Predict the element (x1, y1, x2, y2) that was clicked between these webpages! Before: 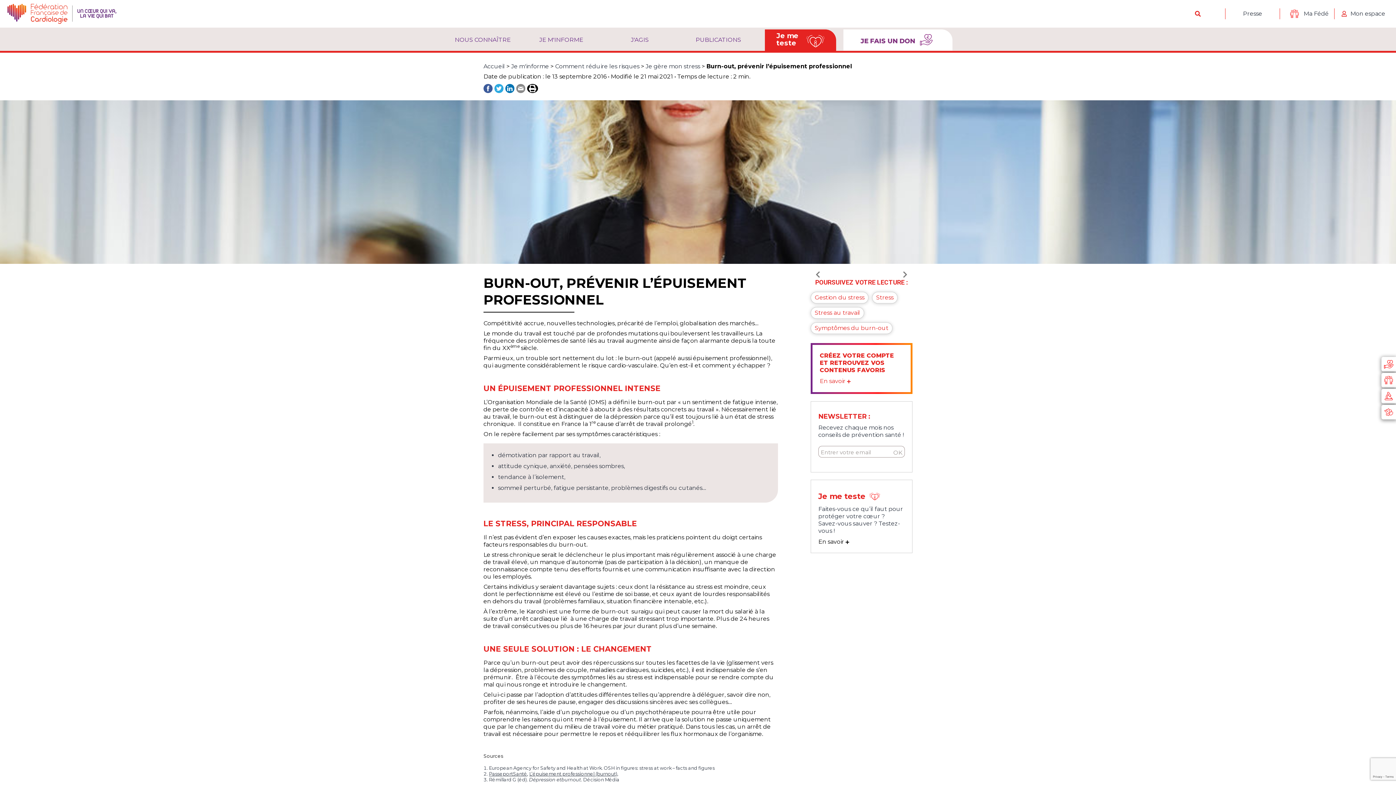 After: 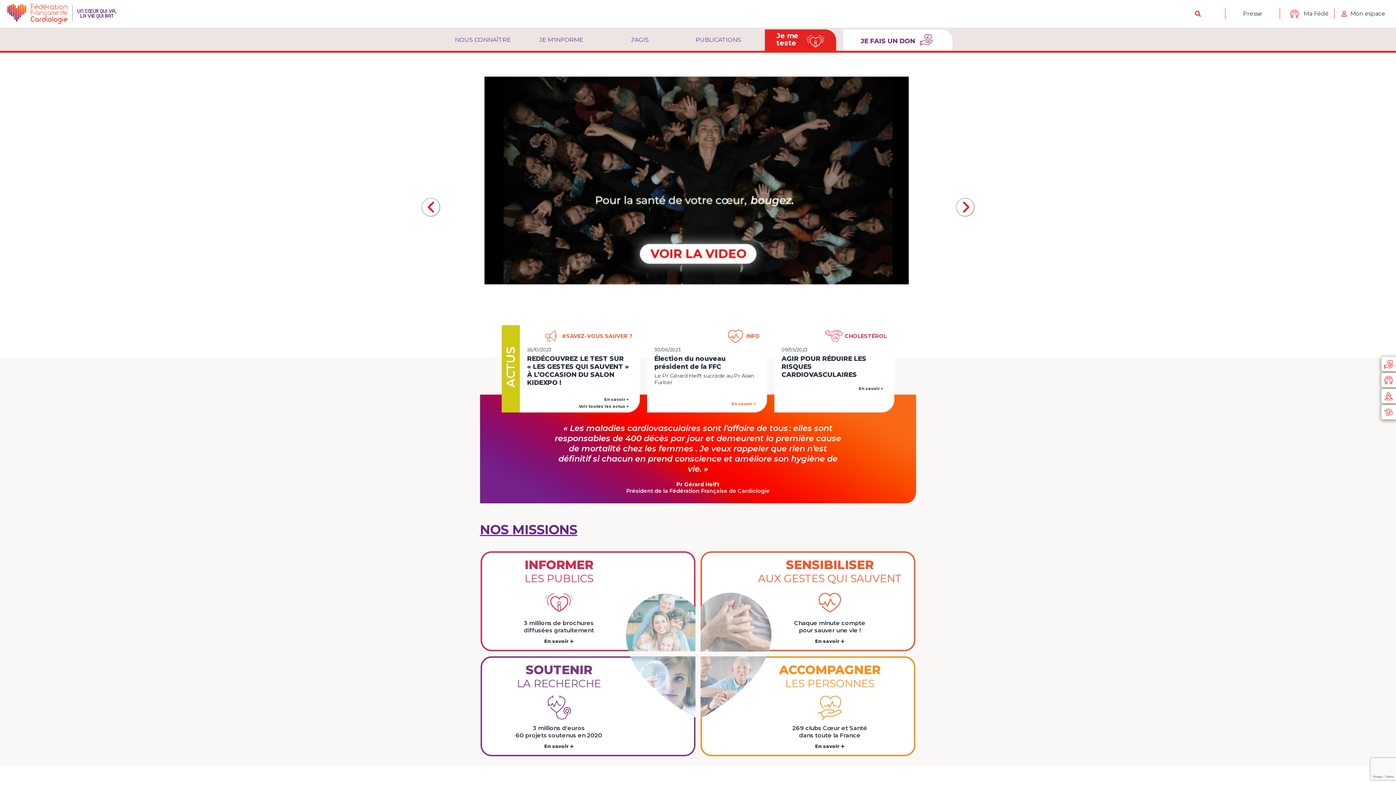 Action: label: Accueil bbox: (483, 62, 505, 69)